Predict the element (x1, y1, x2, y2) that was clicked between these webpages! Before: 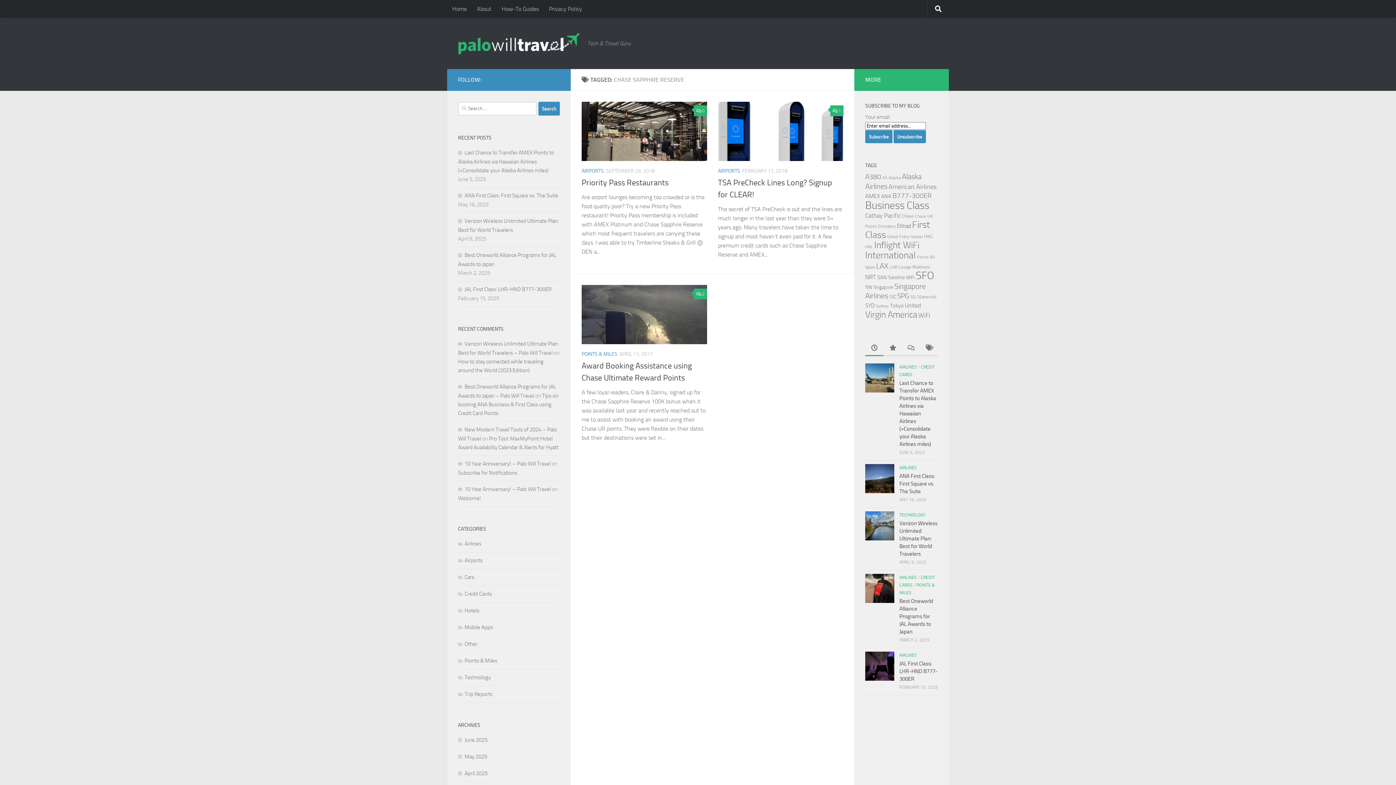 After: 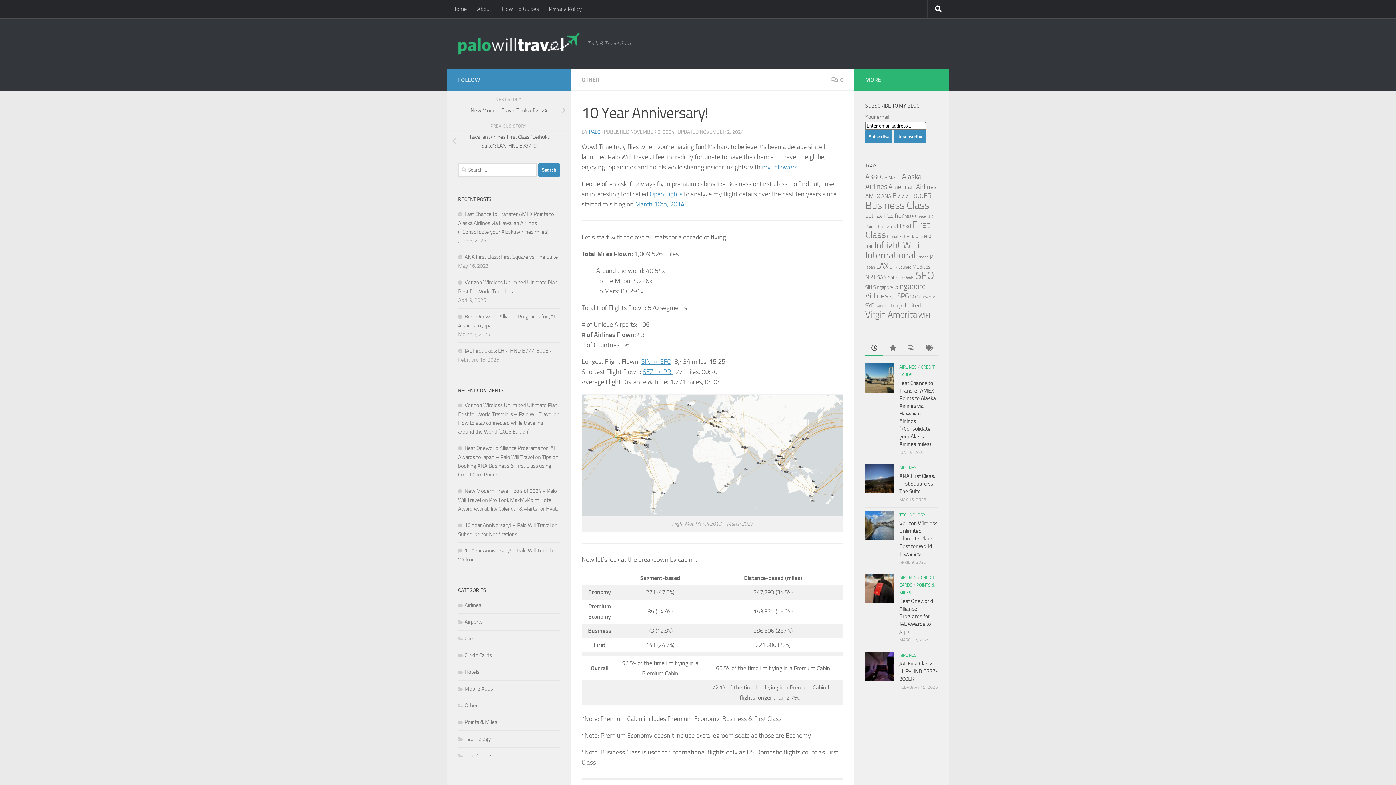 Action: label: 10 Year Anniversary! – Palo Will Travel bbox: (464, 486, 550, 492)